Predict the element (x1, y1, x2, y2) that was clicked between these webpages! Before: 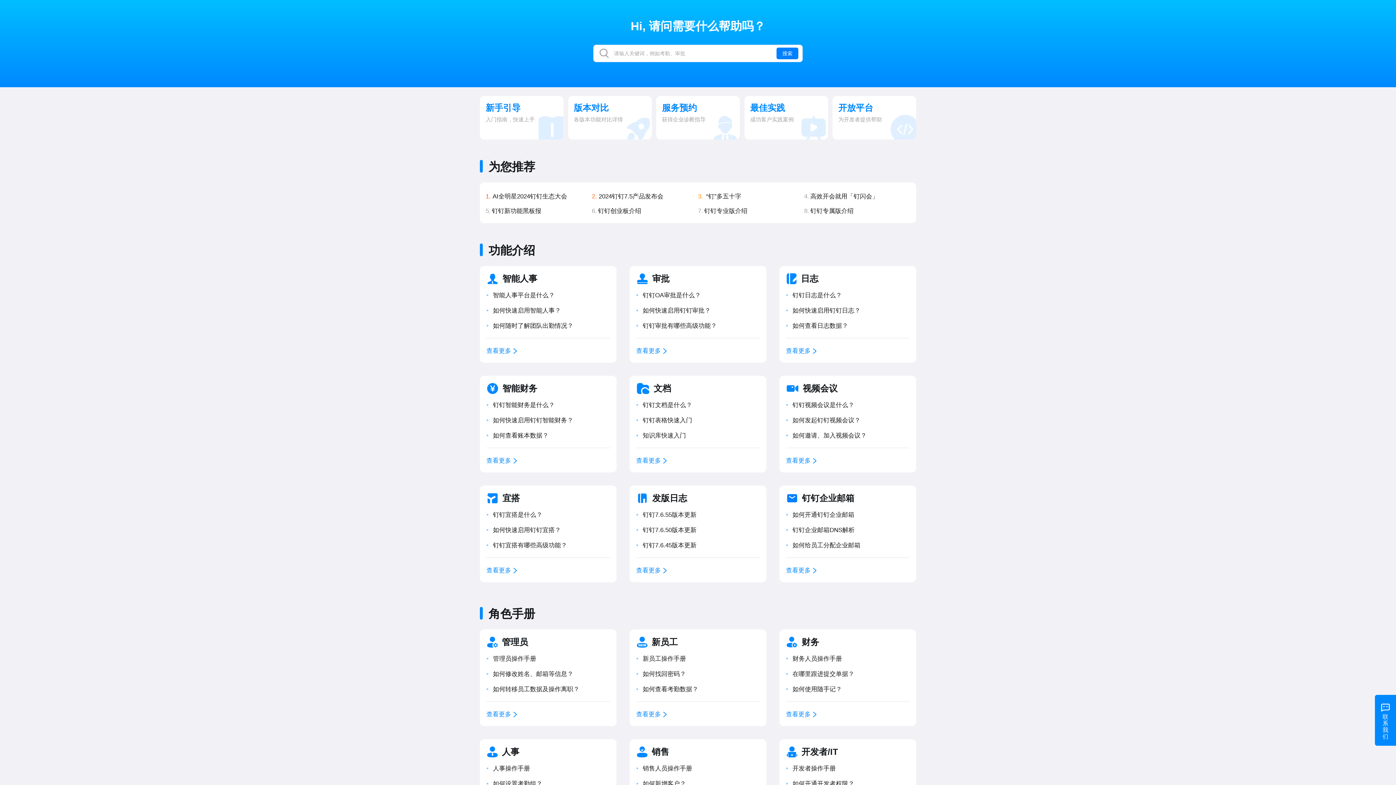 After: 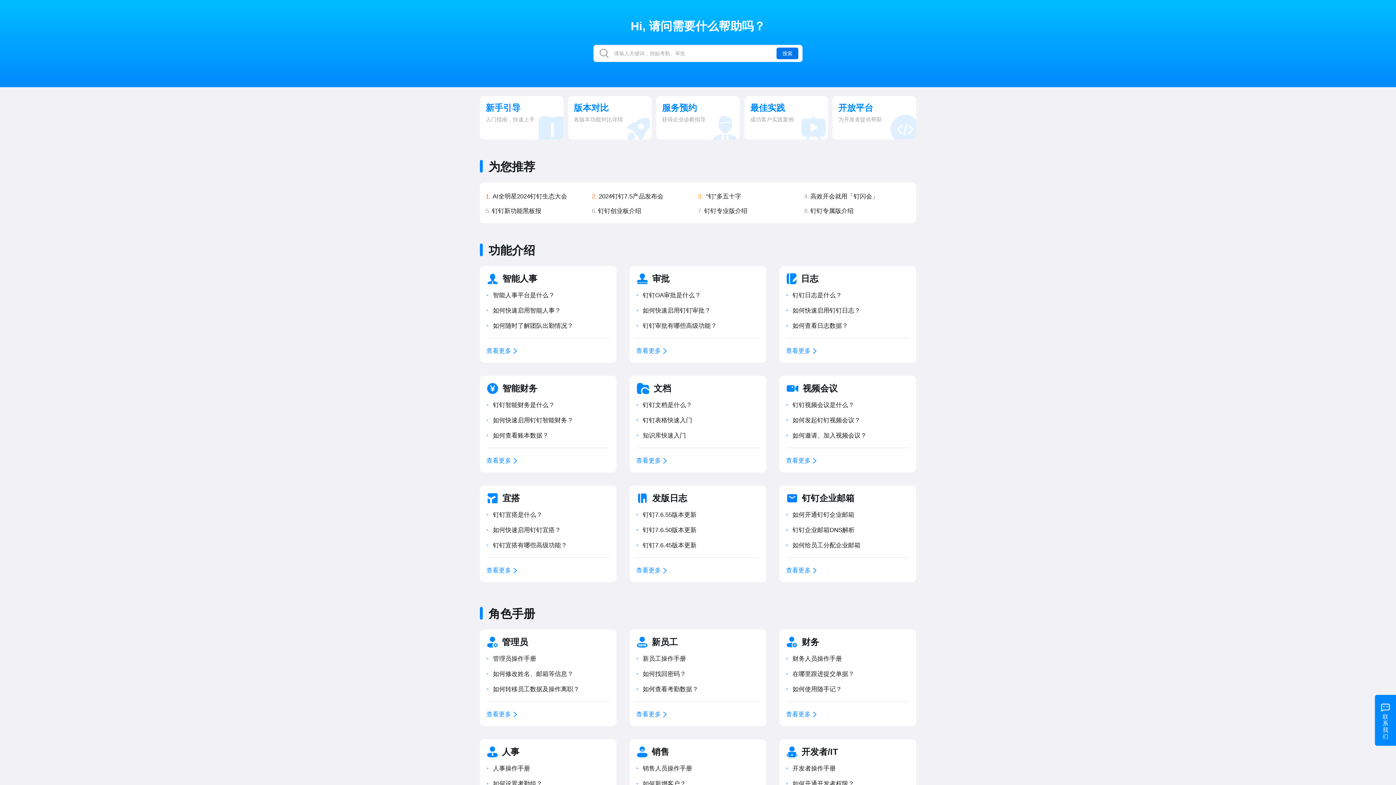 Action: label: 搜索 bbox: (776, 47, 798, 59)